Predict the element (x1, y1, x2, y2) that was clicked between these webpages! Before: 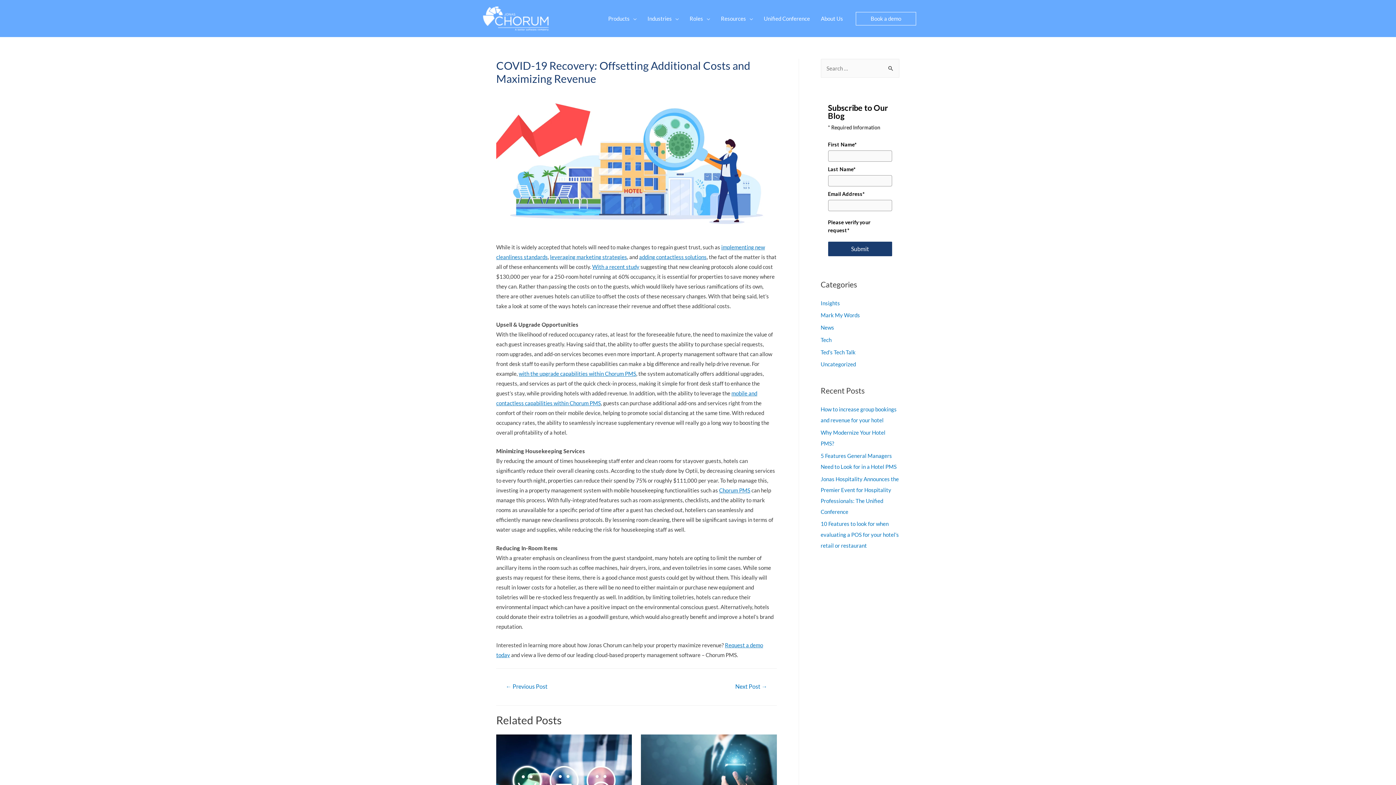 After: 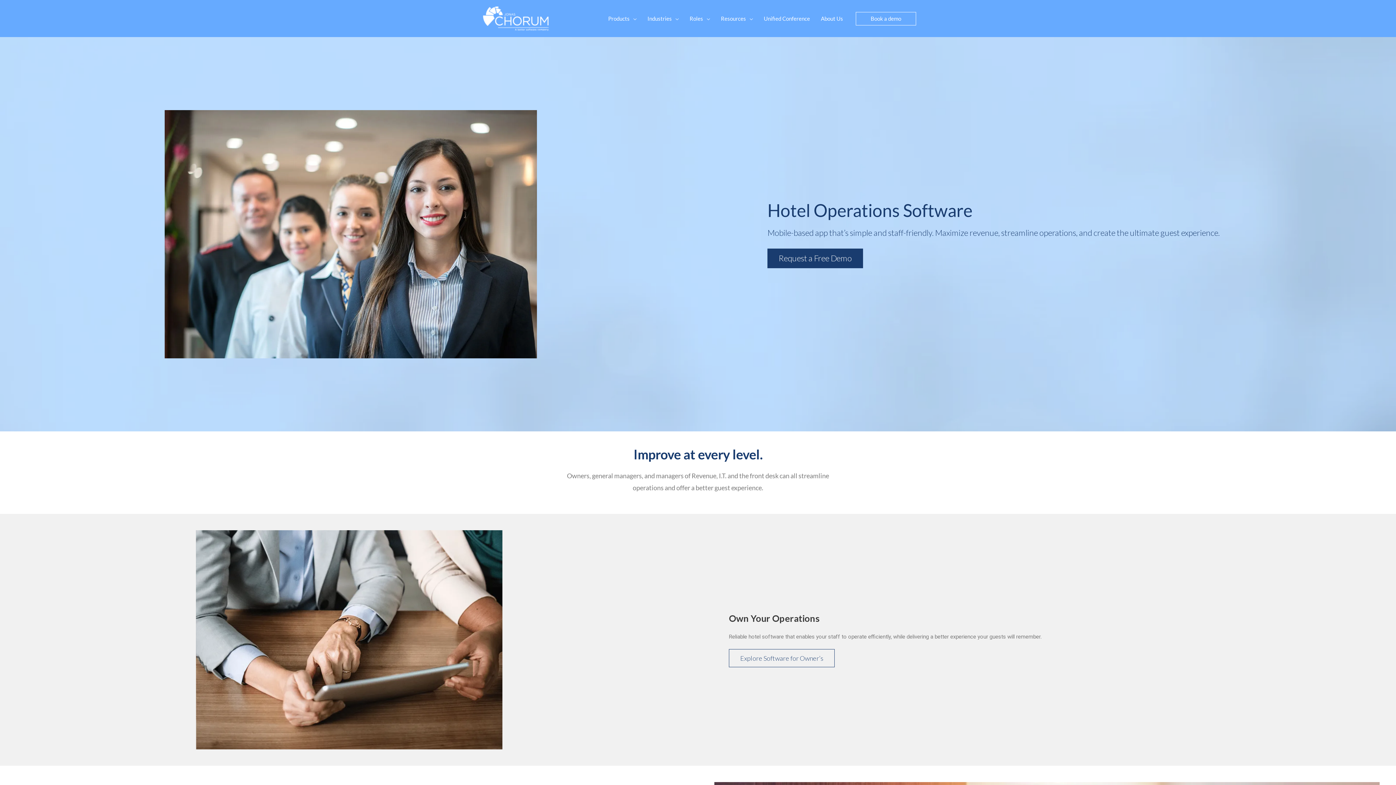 Action: bbox: (684, 5, 715, 31) label: Roles